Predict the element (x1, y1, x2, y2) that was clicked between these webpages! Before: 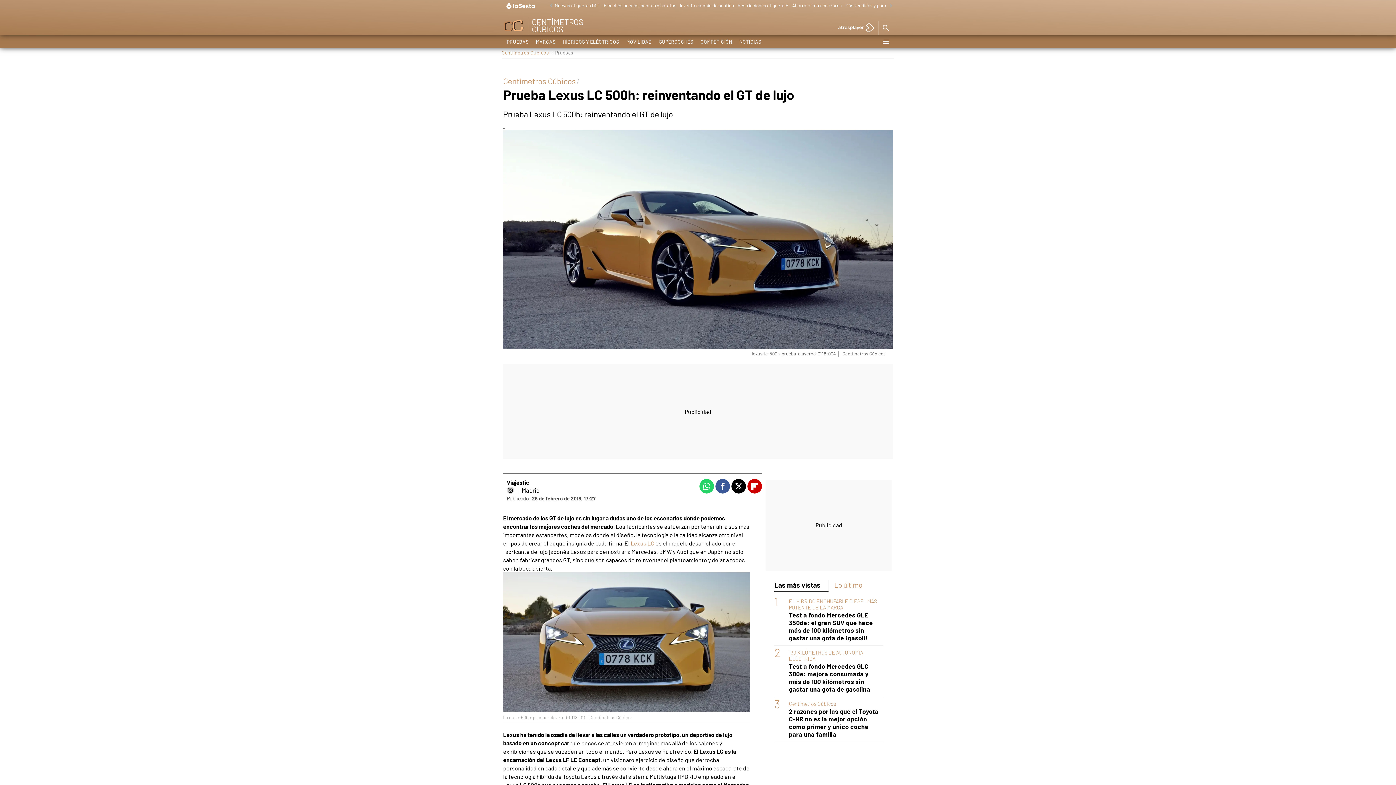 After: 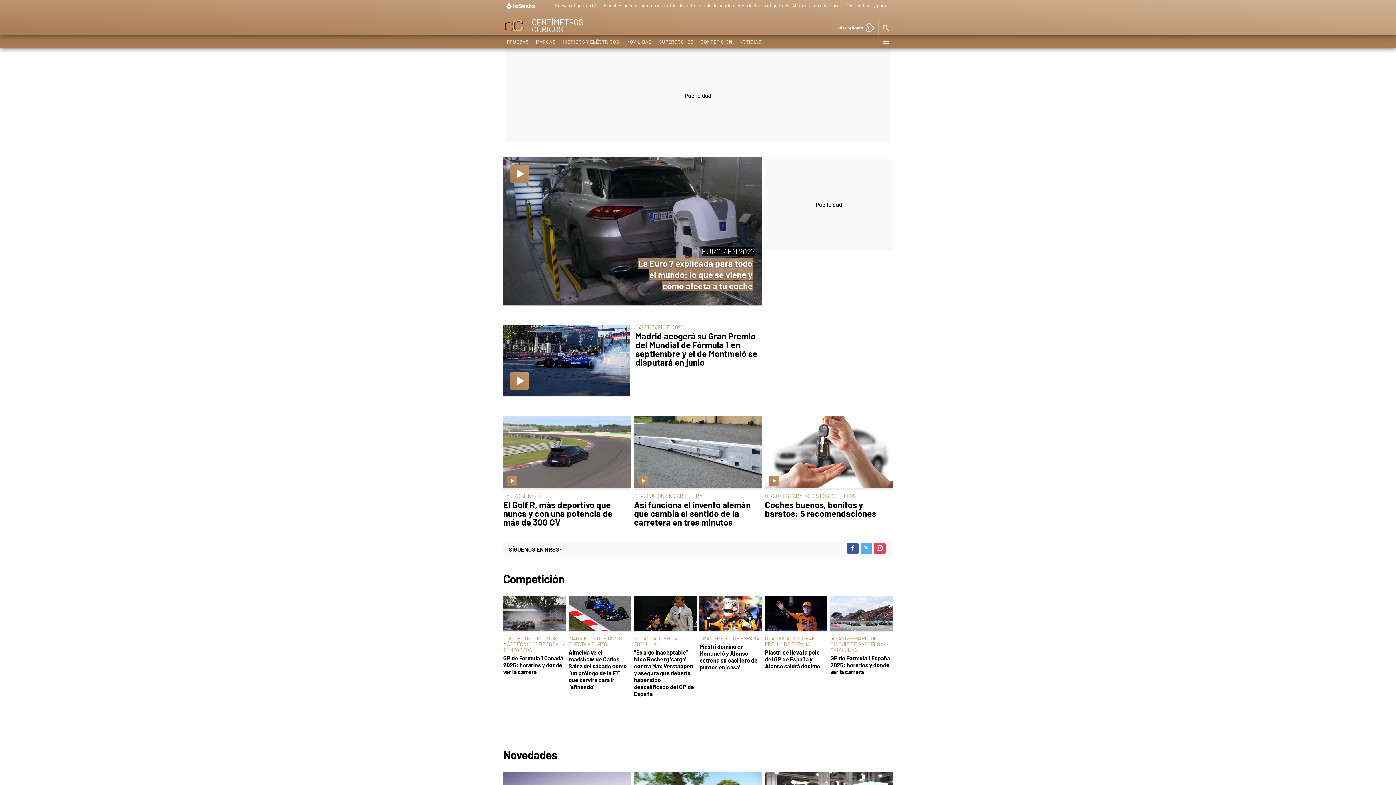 Action: bbox: (501, 49, 549, 55) label: Centímetros Cúbicos